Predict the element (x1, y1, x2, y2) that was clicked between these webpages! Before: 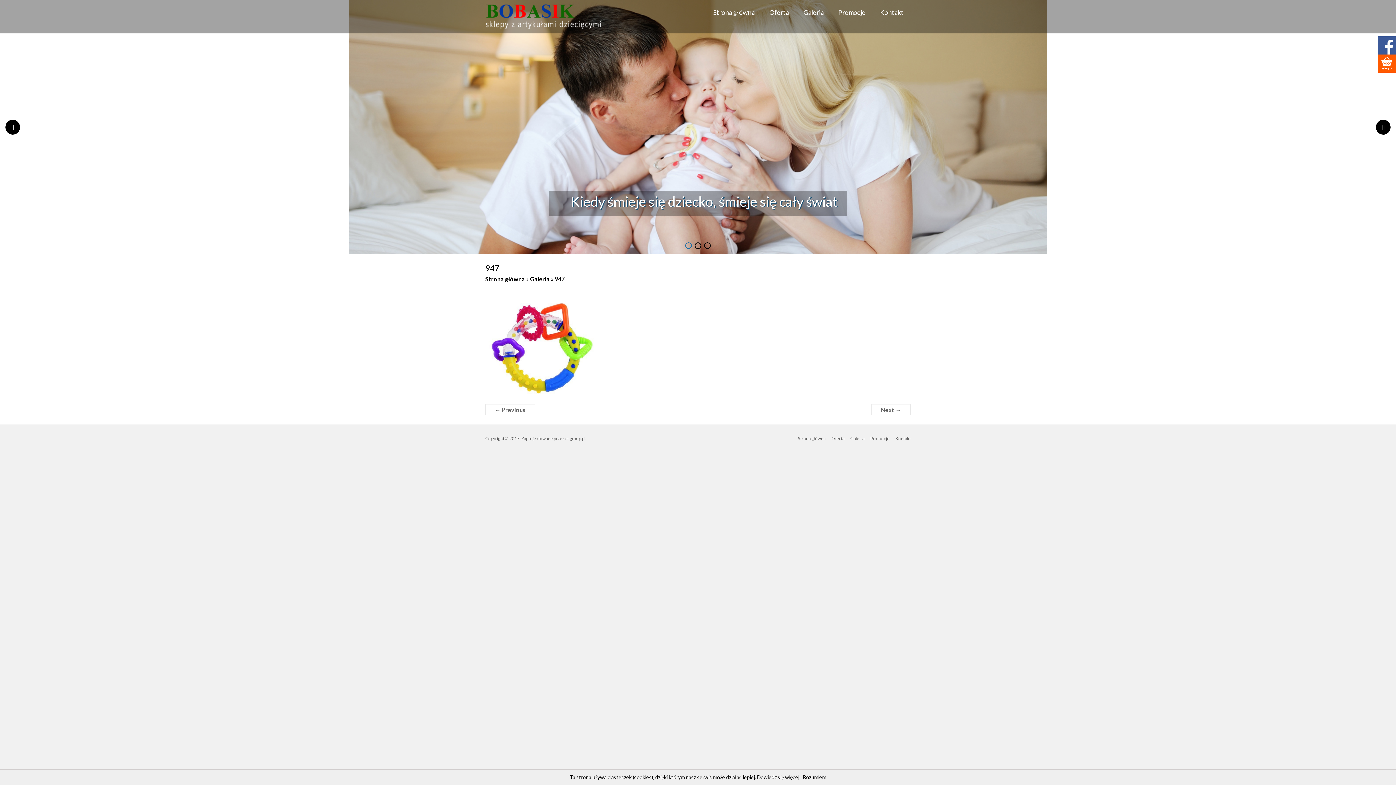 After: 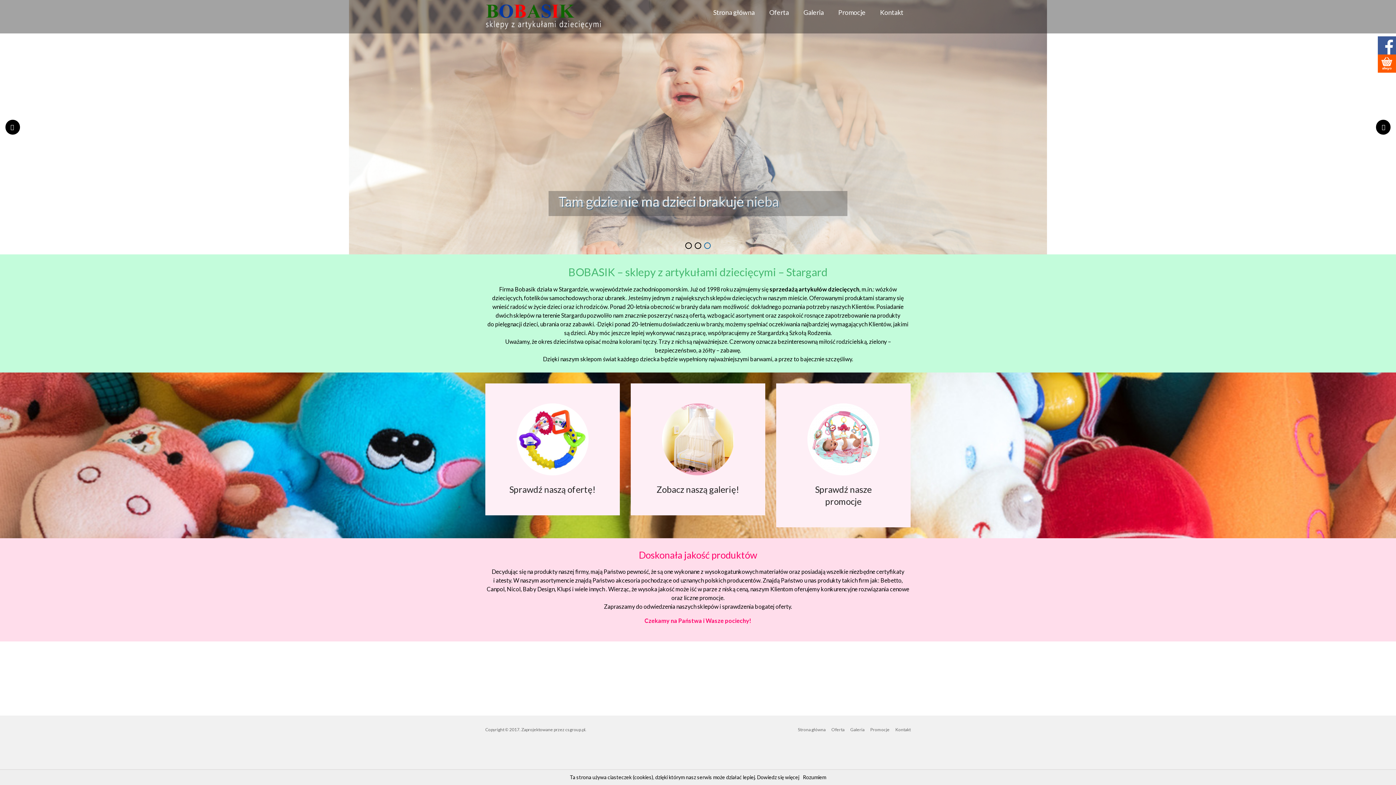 Action: bbox: (706, 5, 762, 19) label: Strona główna